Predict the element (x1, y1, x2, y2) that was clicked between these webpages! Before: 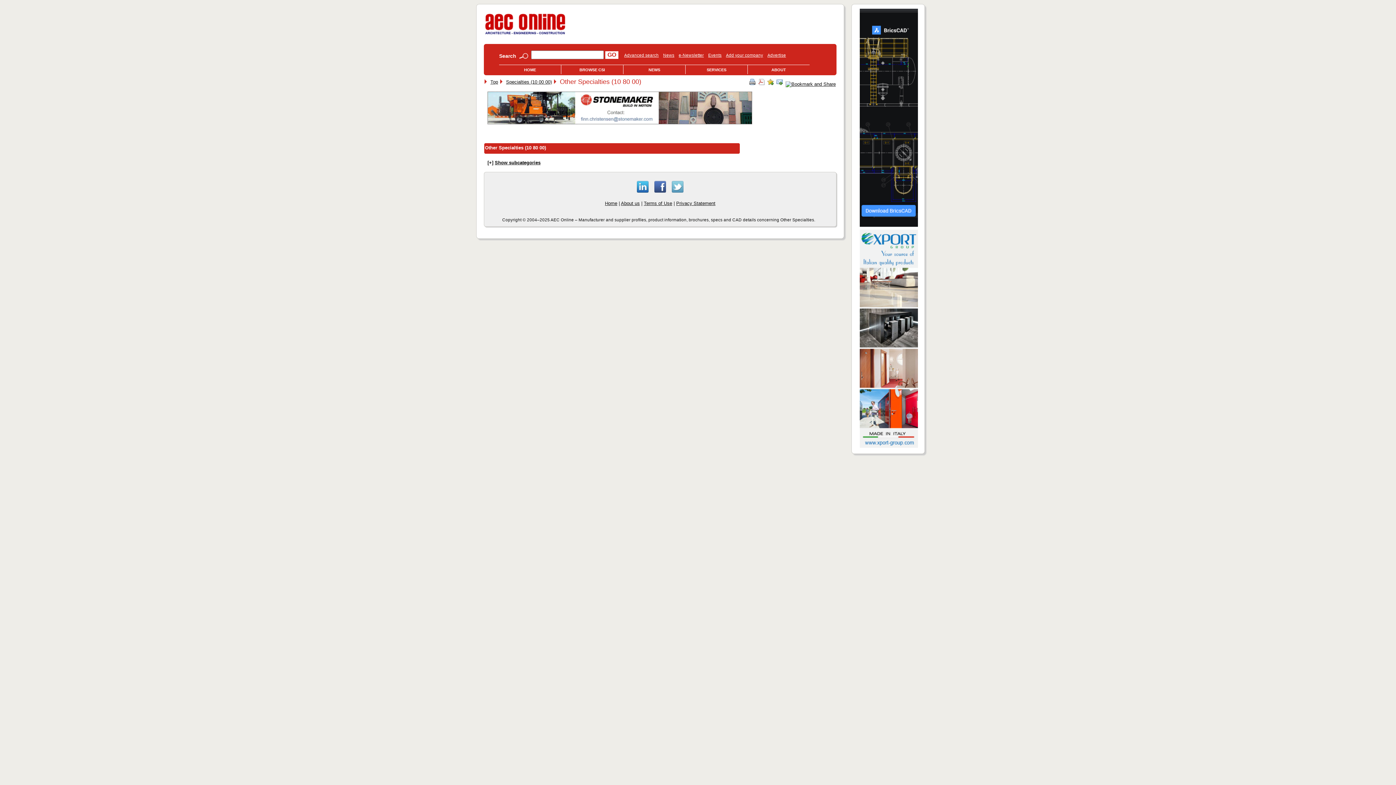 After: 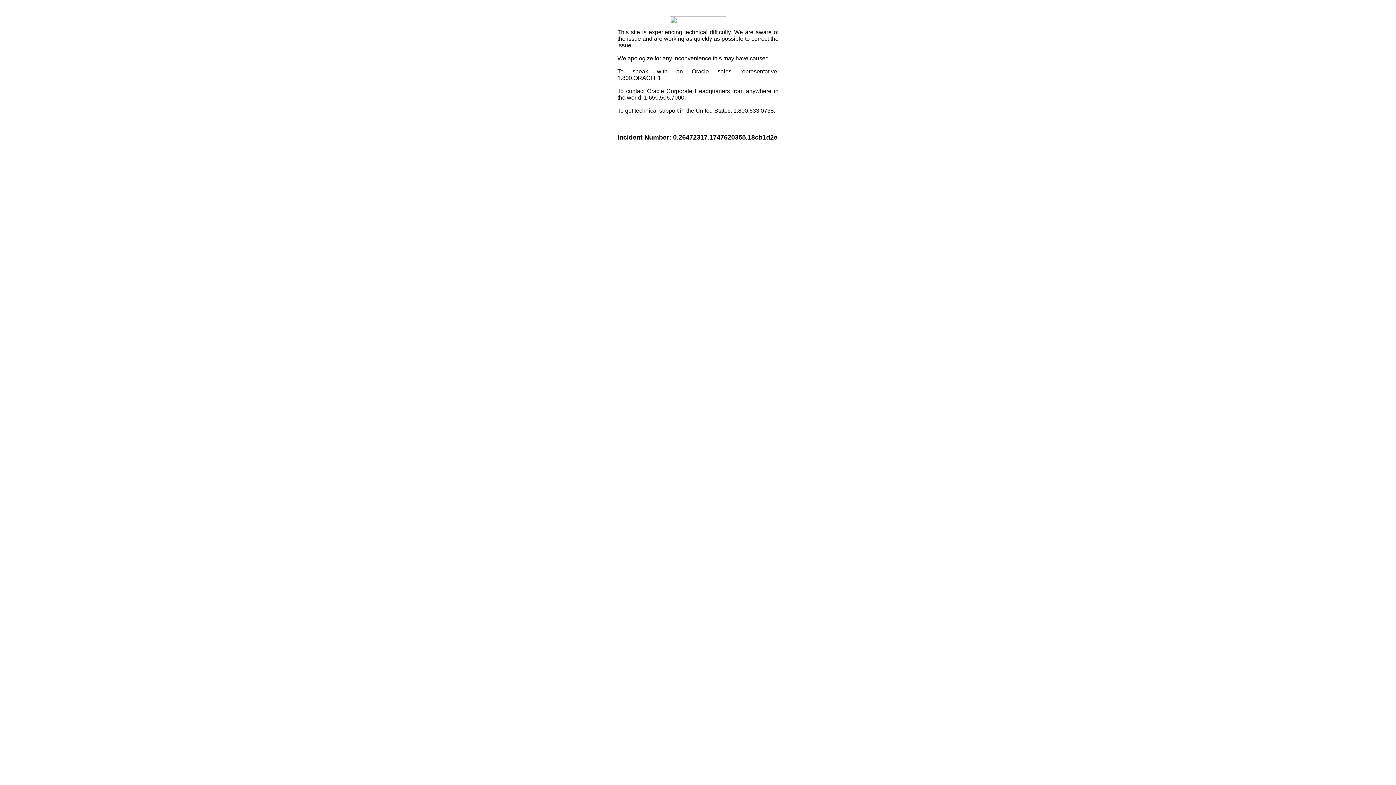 Action: bbox: (785, 81, 836, 86)